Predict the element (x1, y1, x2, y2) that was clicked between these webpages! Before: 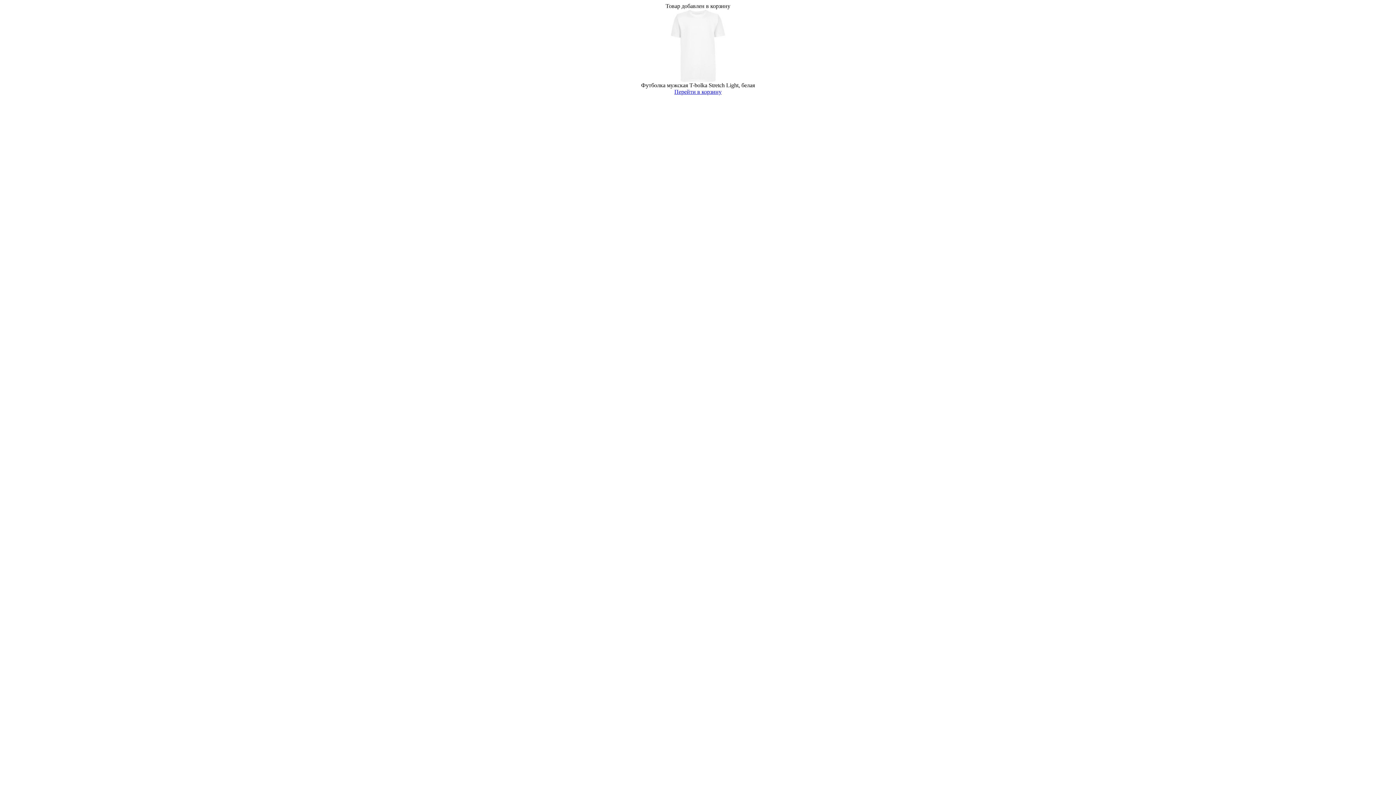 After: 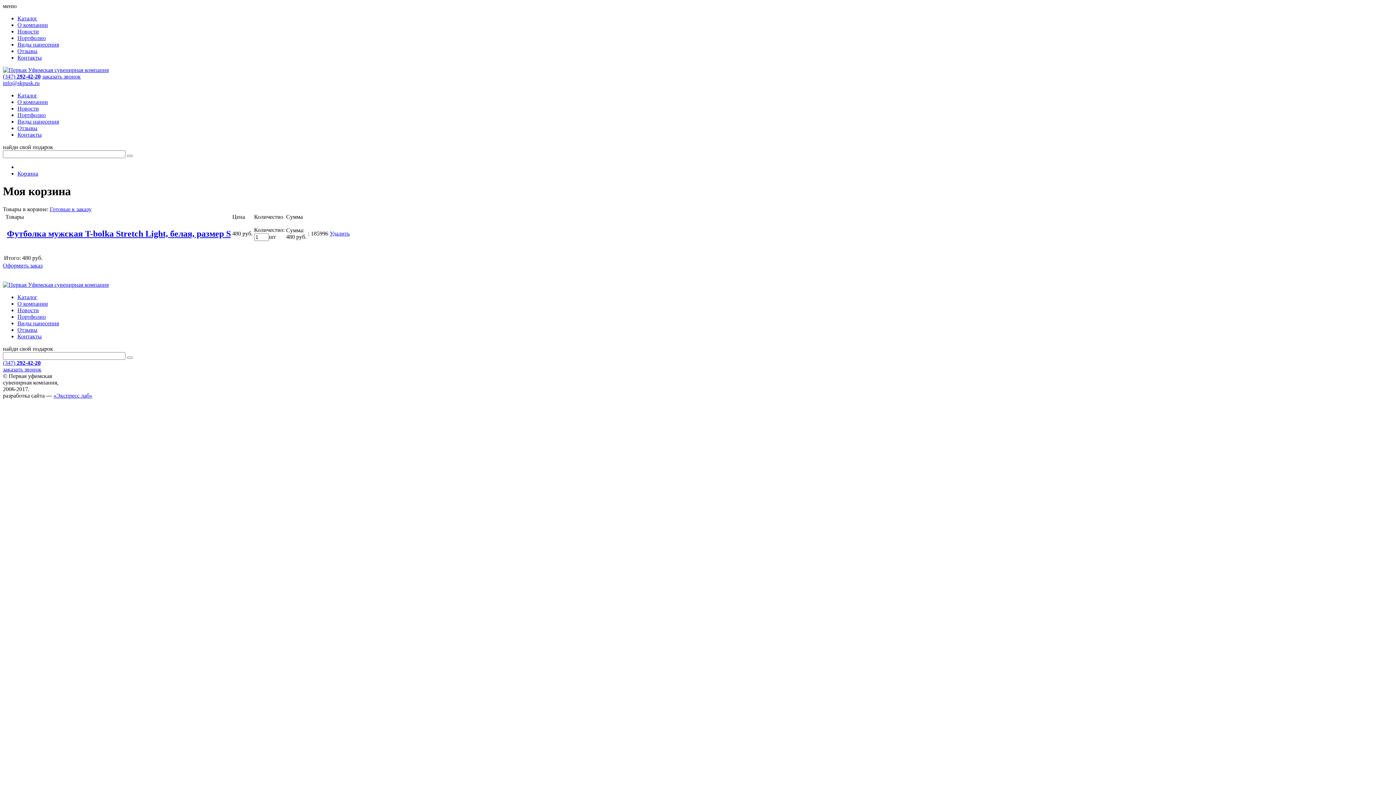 Action: bbox: (674, 88, 721, 94) label: Перейти в корзину